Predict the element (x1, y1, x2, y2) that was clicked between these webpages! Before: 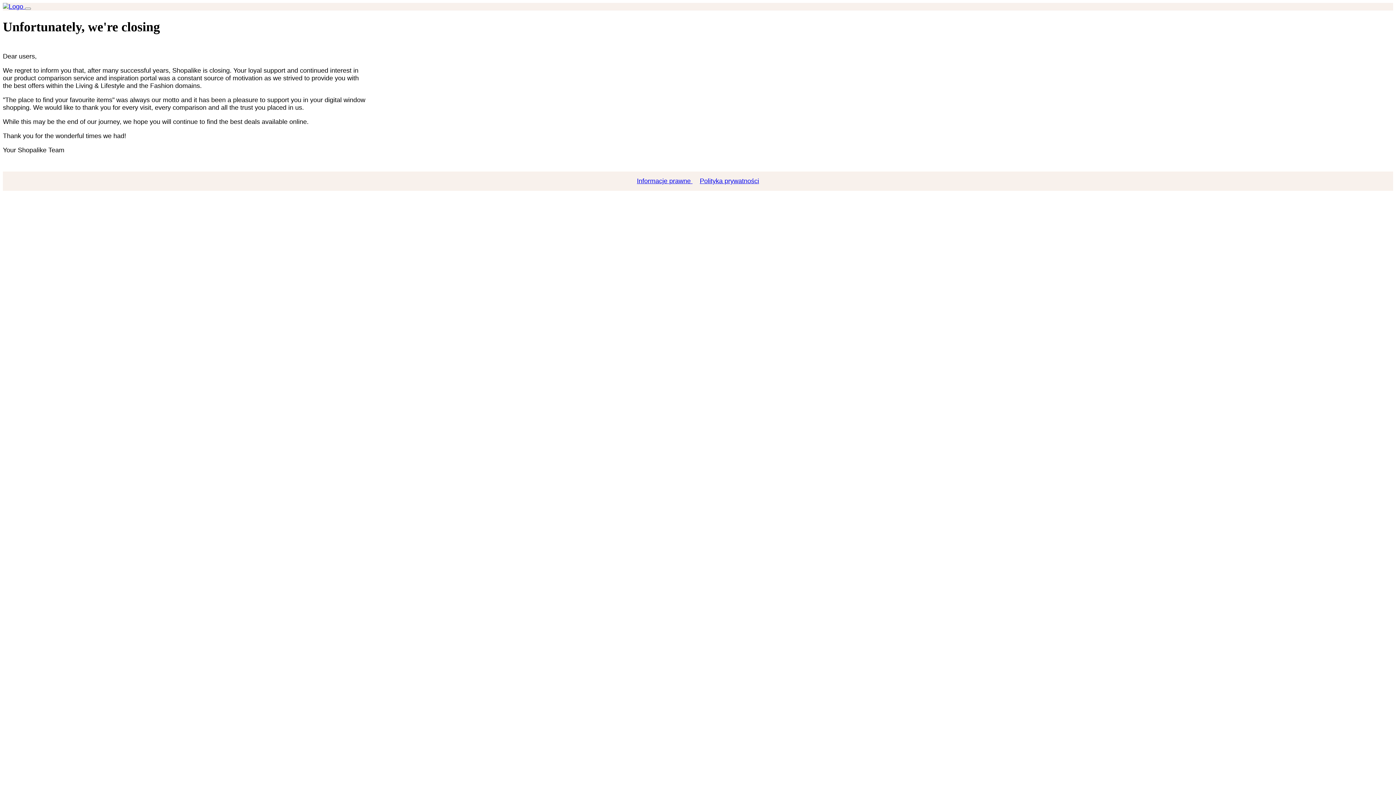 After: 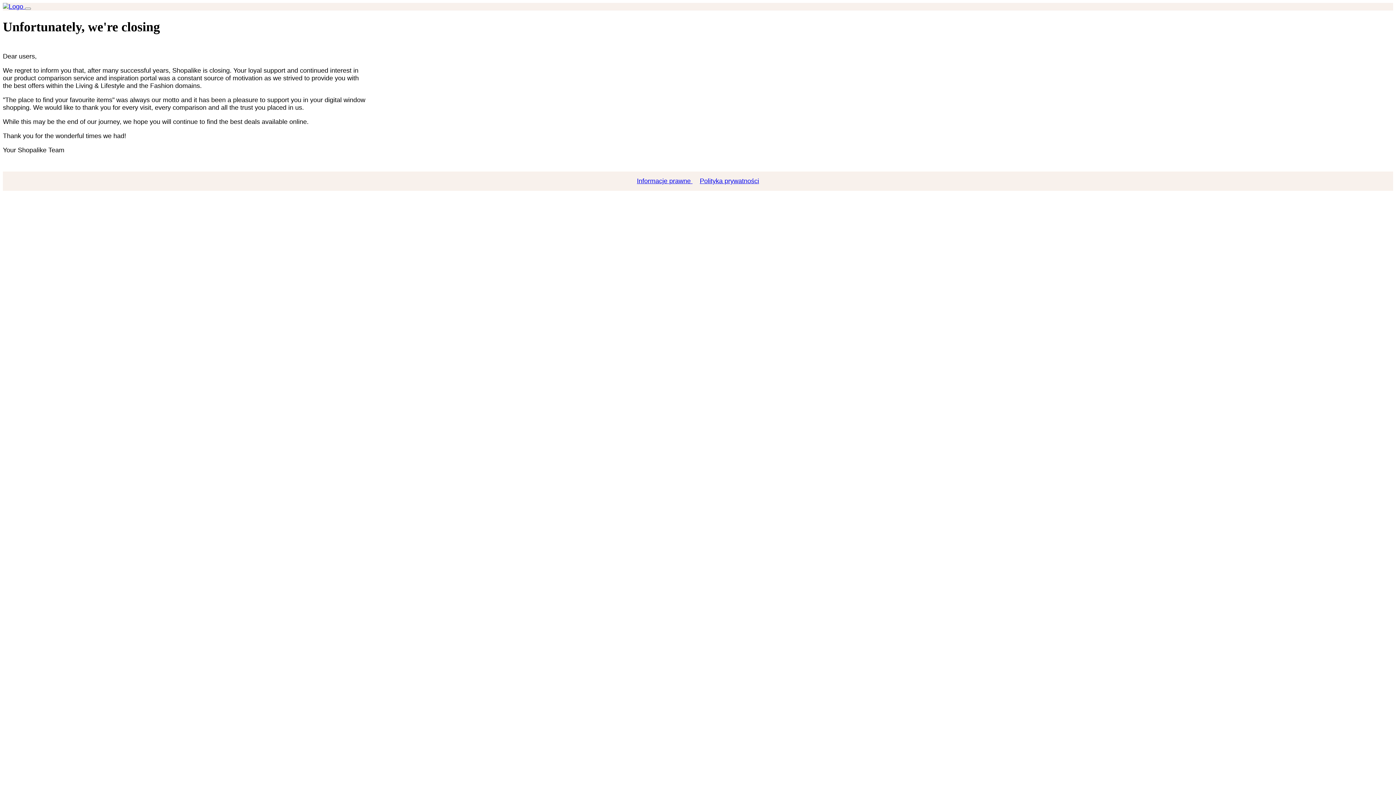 Action: bbox: (696, 177, 762, 184) label: Polityka prywatności